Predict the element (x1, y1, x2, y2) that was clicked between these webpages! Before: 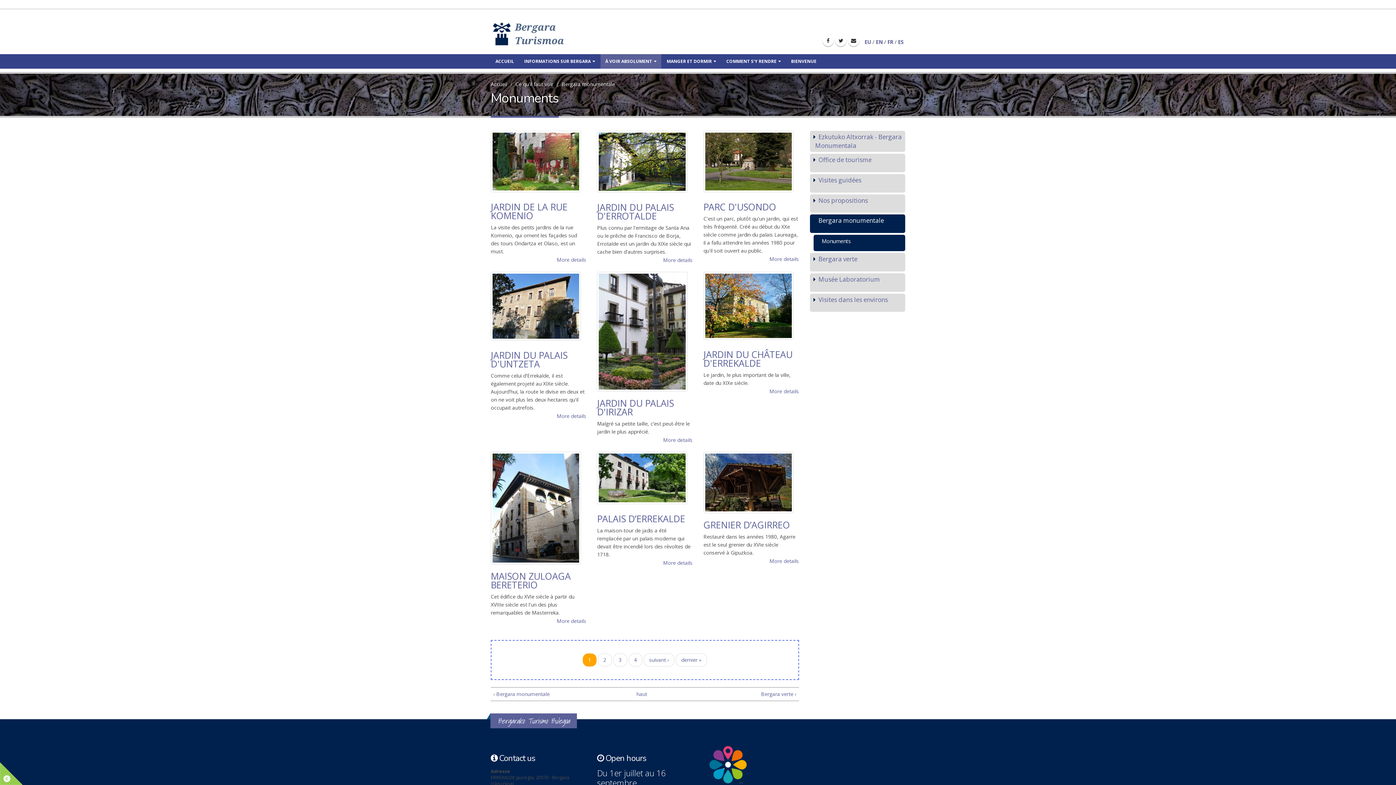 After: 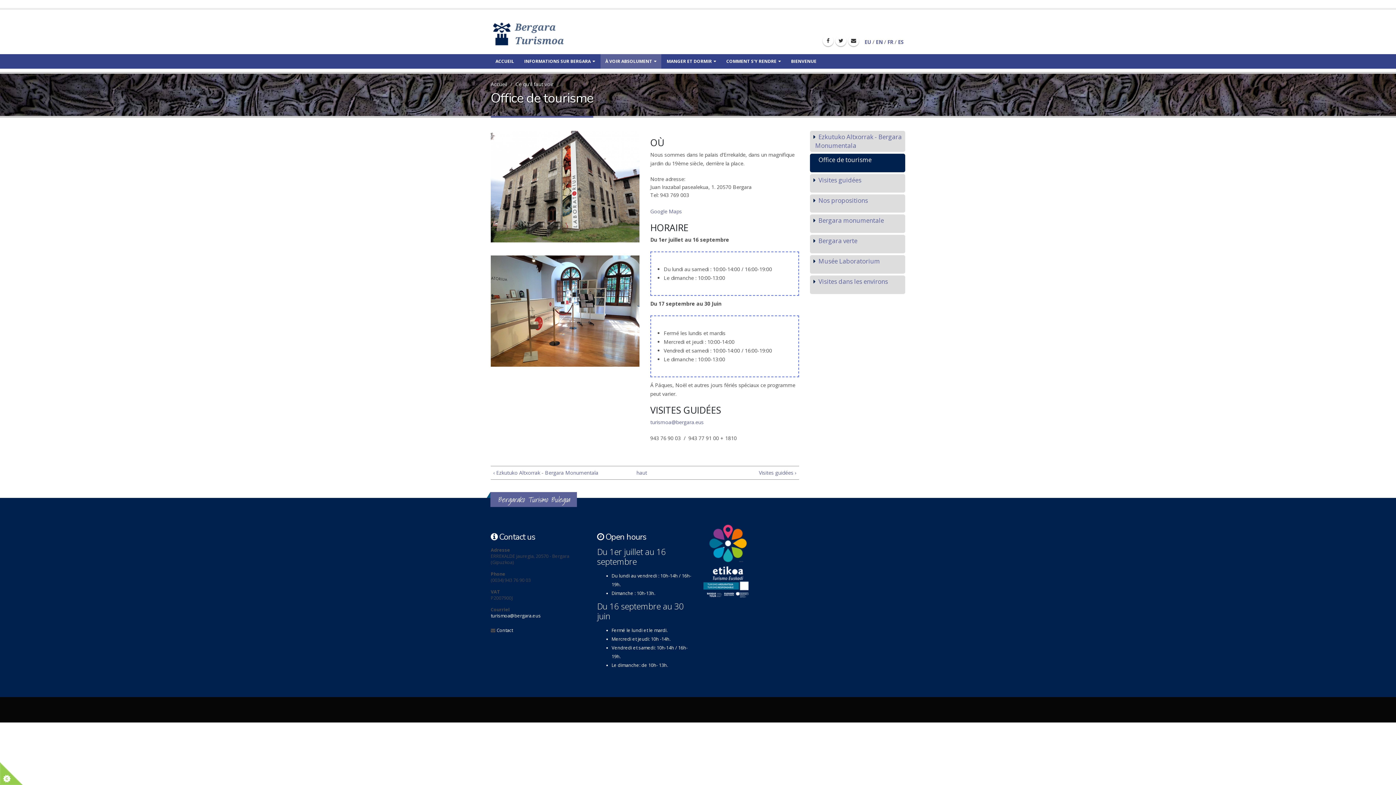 Action: bbox: (810, 153, 905, 172) label: Office de tourisme